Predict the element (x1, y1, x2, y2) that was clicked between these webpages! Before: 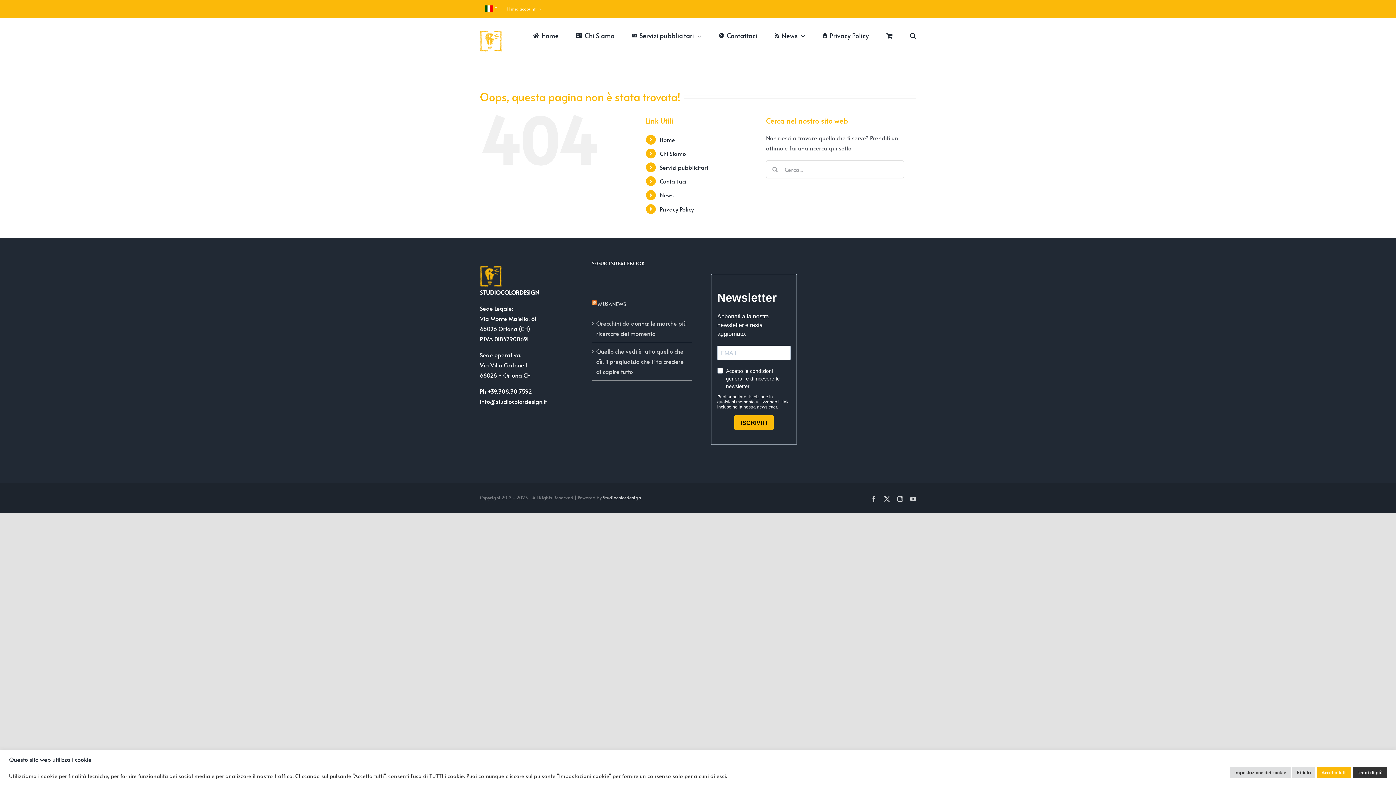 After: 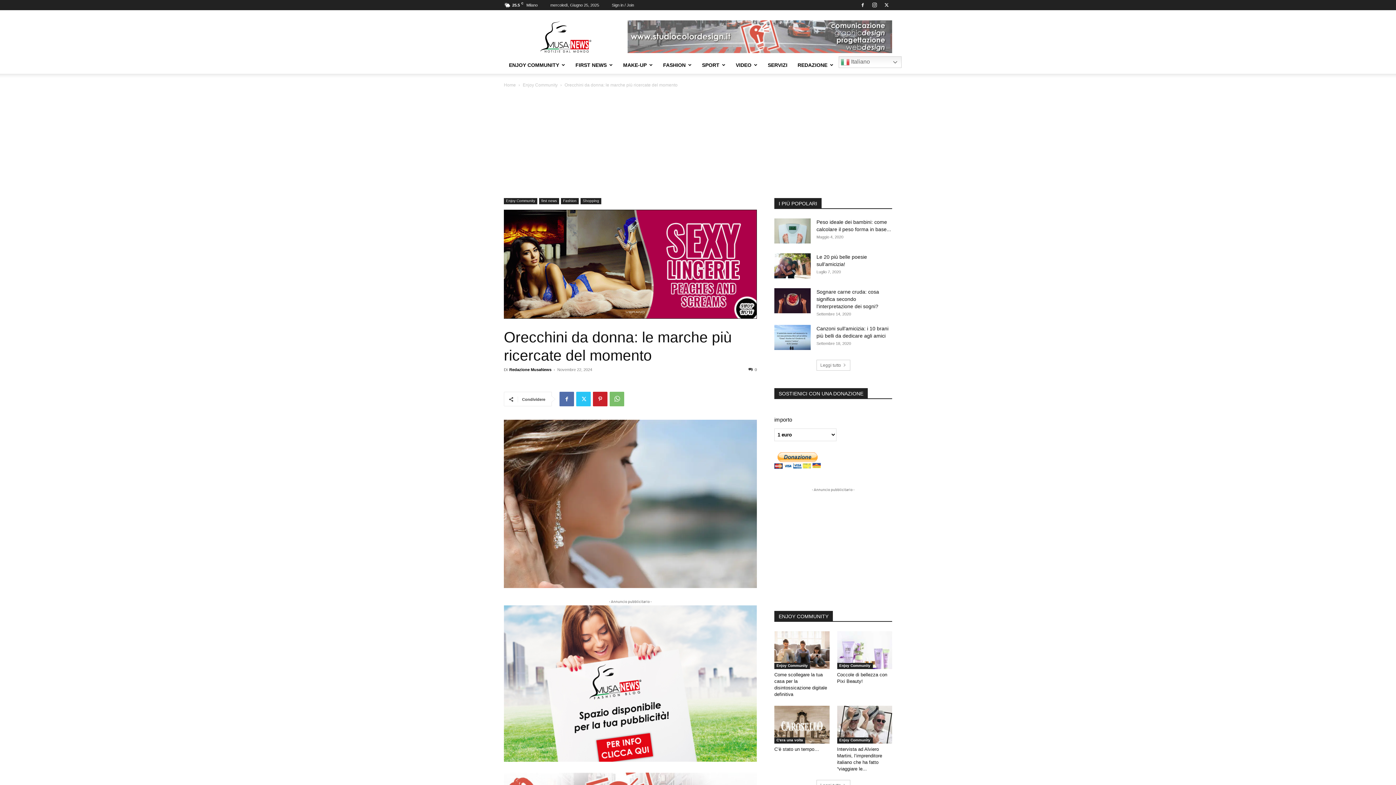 Action: bbox: (596, 318, 688, 338) label: Orecchini da donna: le marche più ricercate del momento